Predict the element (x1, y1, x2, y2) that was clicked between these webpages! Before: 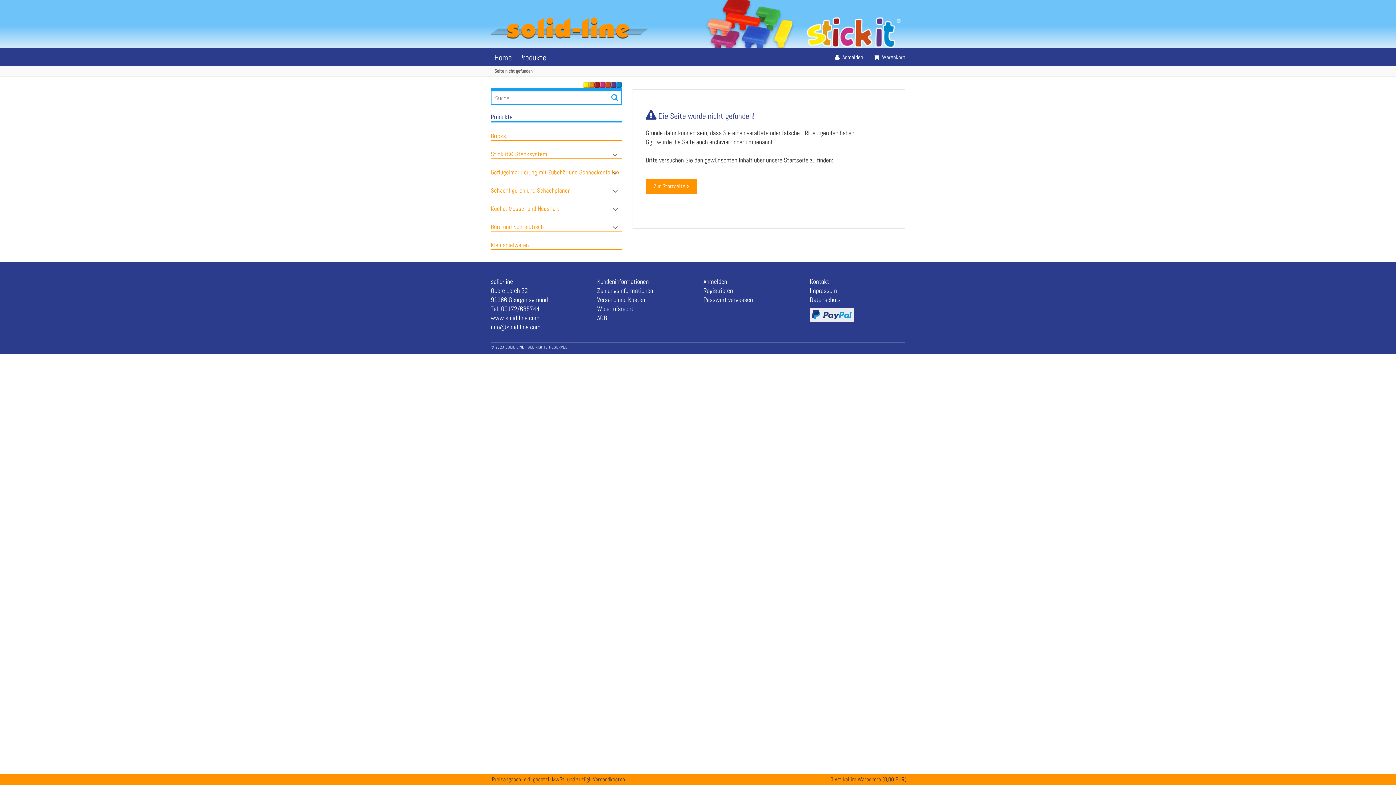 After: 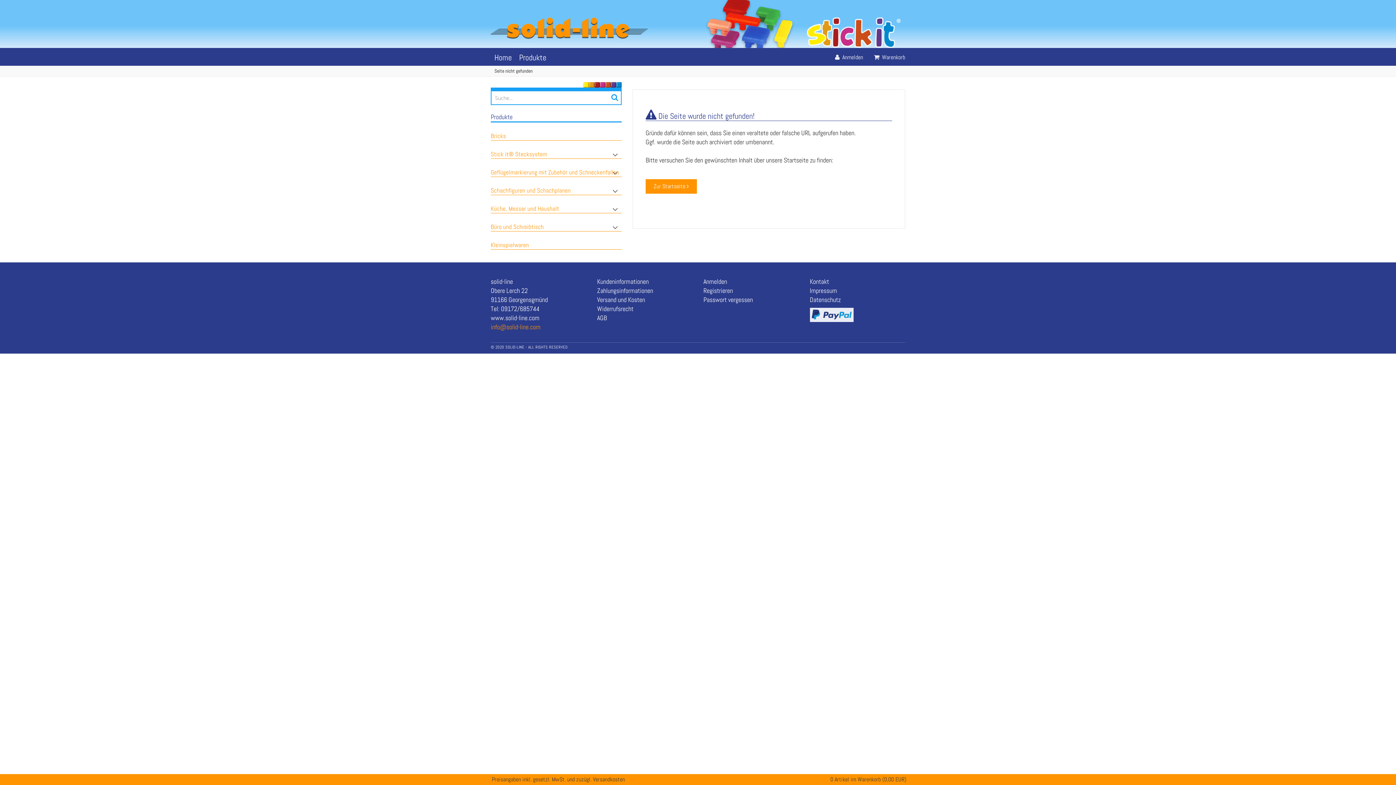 Action: label: info@solid-line.com bbox: (490, 322, 540, 331)